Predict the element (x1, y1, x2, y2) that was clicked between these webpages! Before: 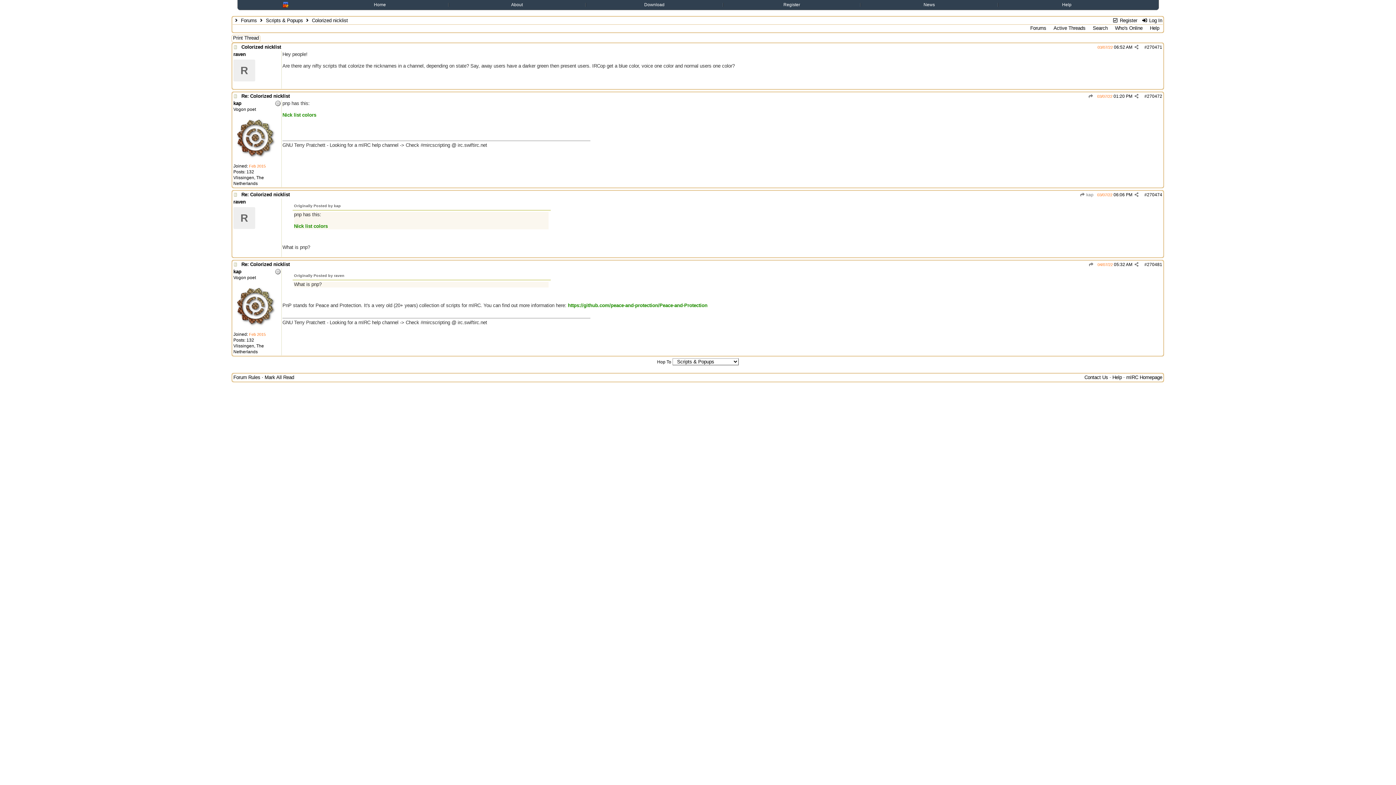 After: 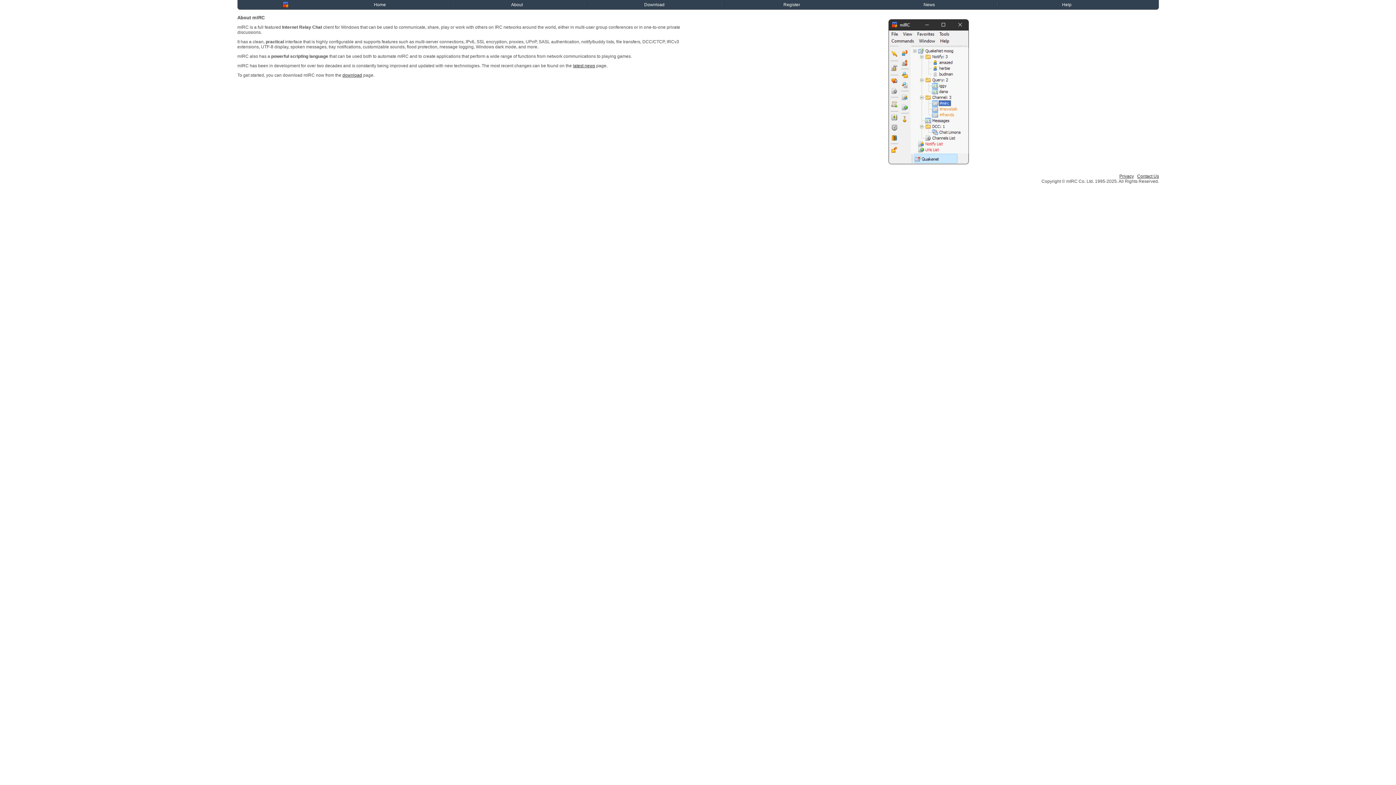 Action: bbox: (511, 2, 522, 7) label: About